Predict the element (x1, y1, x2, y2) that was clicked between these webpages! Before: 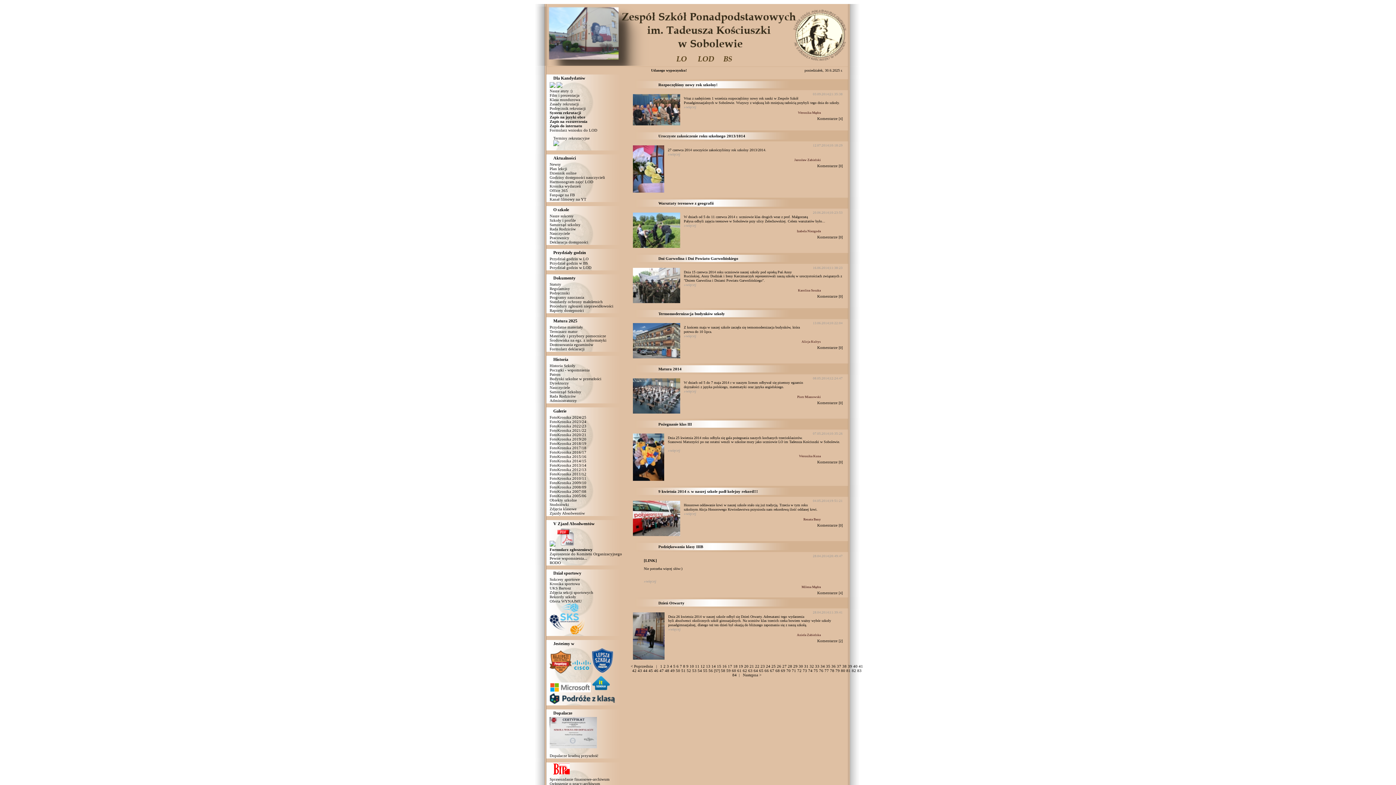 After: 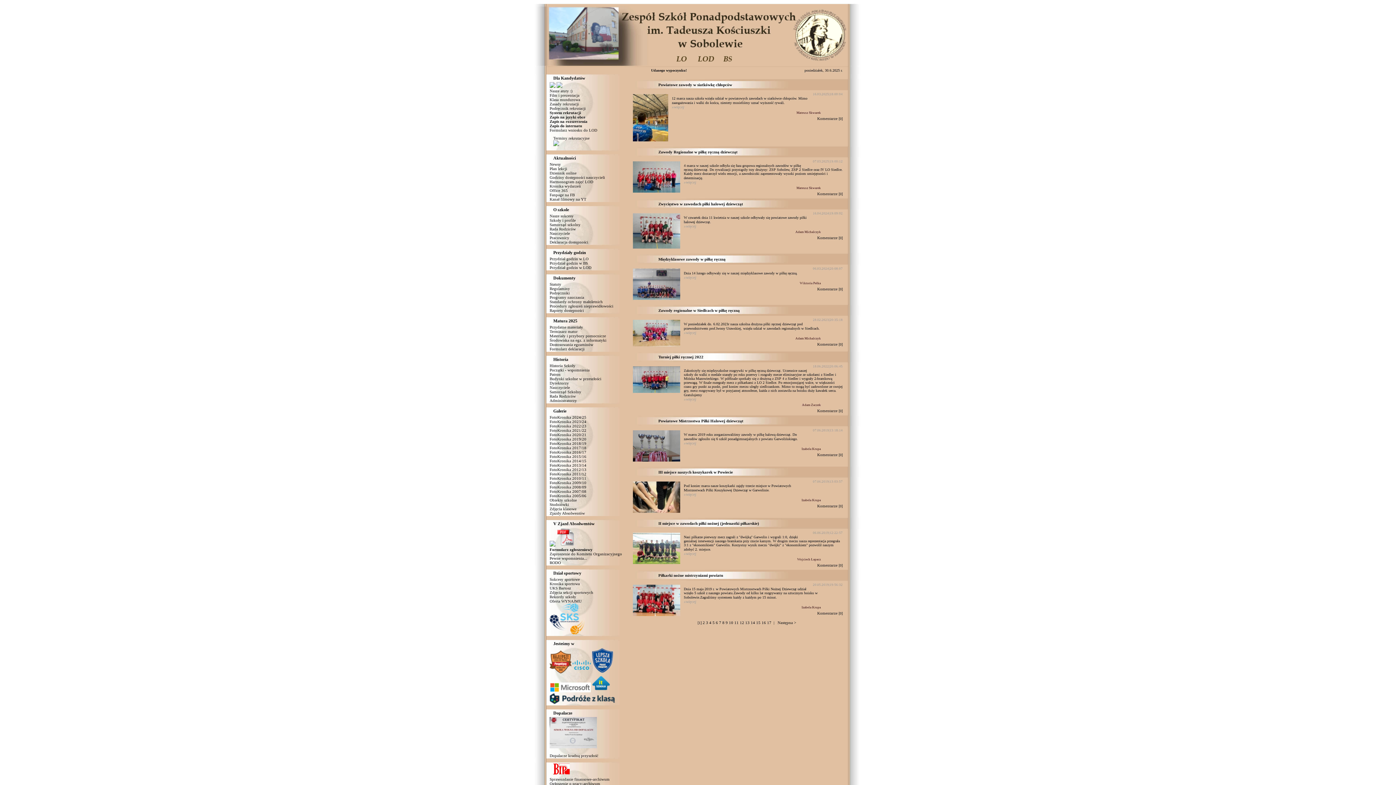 Action: bbox: (549, 581, 580, 586) label: Kronika sportowa